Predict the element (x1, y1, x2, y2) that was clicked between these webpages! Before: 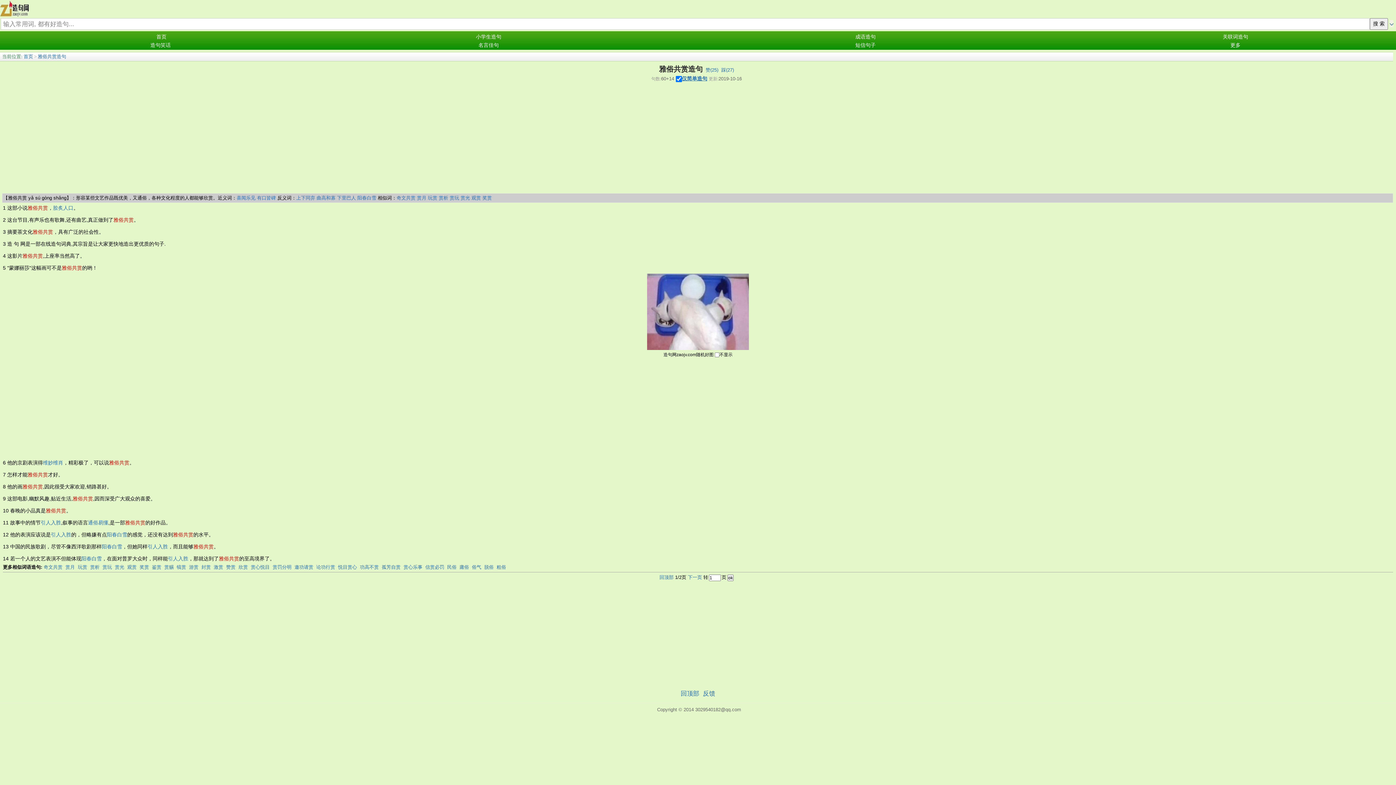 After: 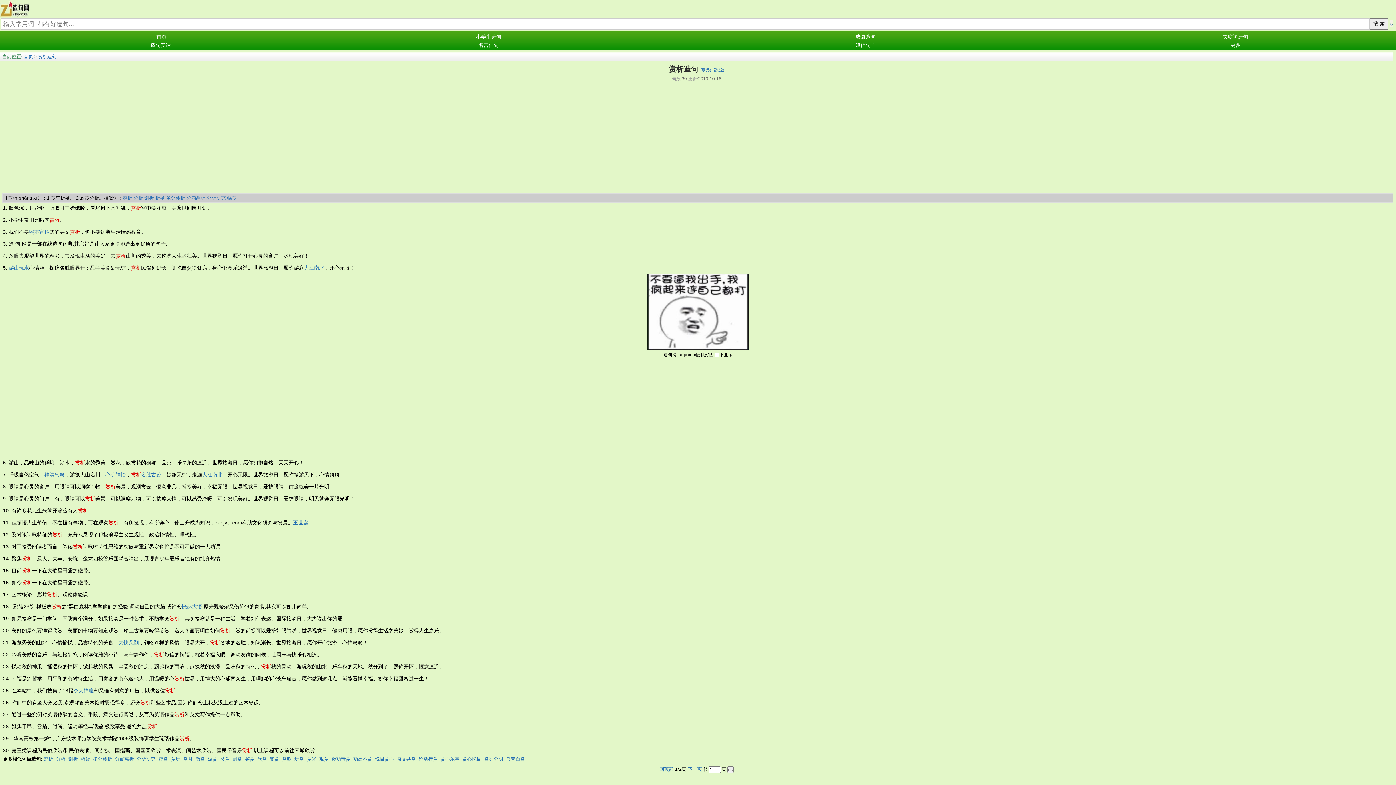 Action: bbox: (90, 564, 99, 570) label: 赏析